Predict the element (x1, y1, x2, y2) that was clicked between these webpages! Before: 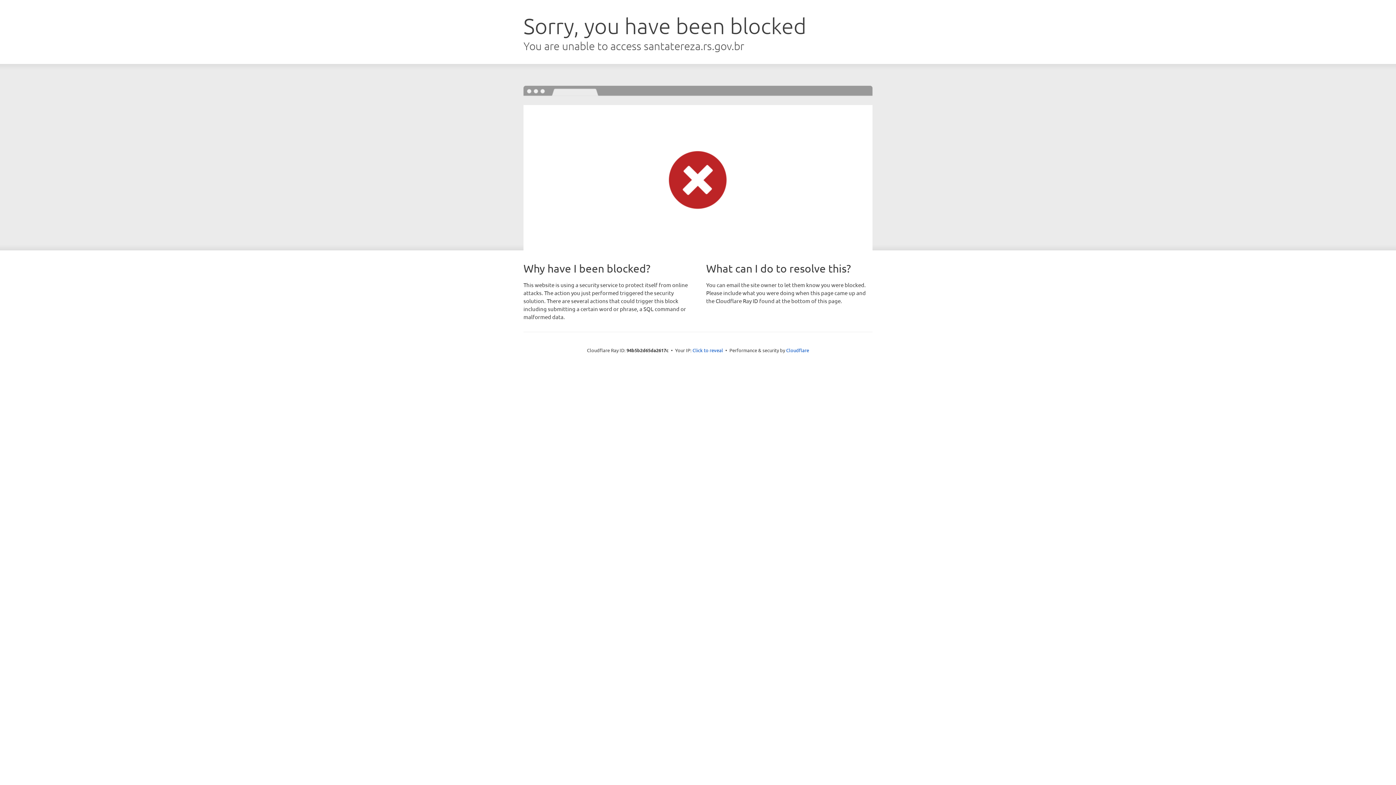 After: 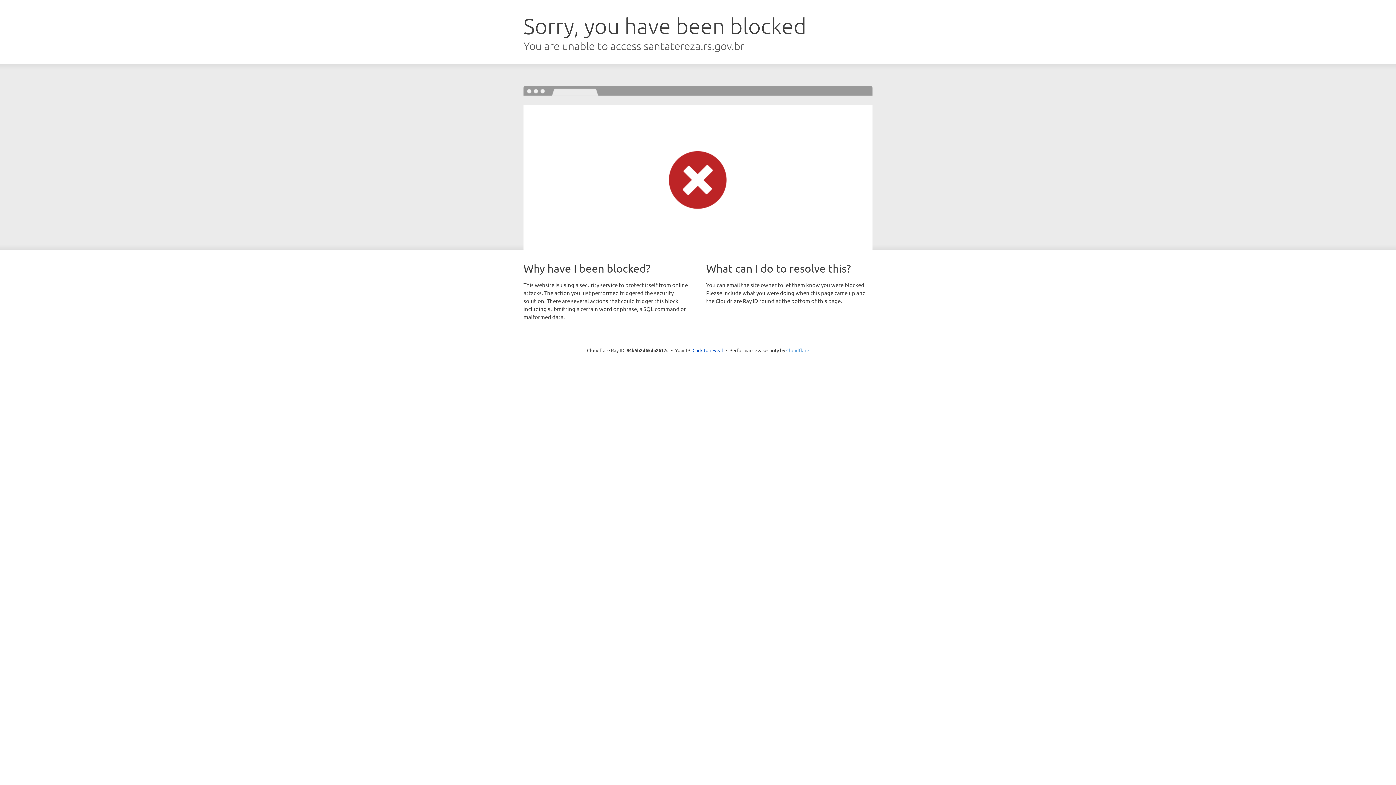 Action: label: Cloudflare bbox: (786, 347, 809, 353)